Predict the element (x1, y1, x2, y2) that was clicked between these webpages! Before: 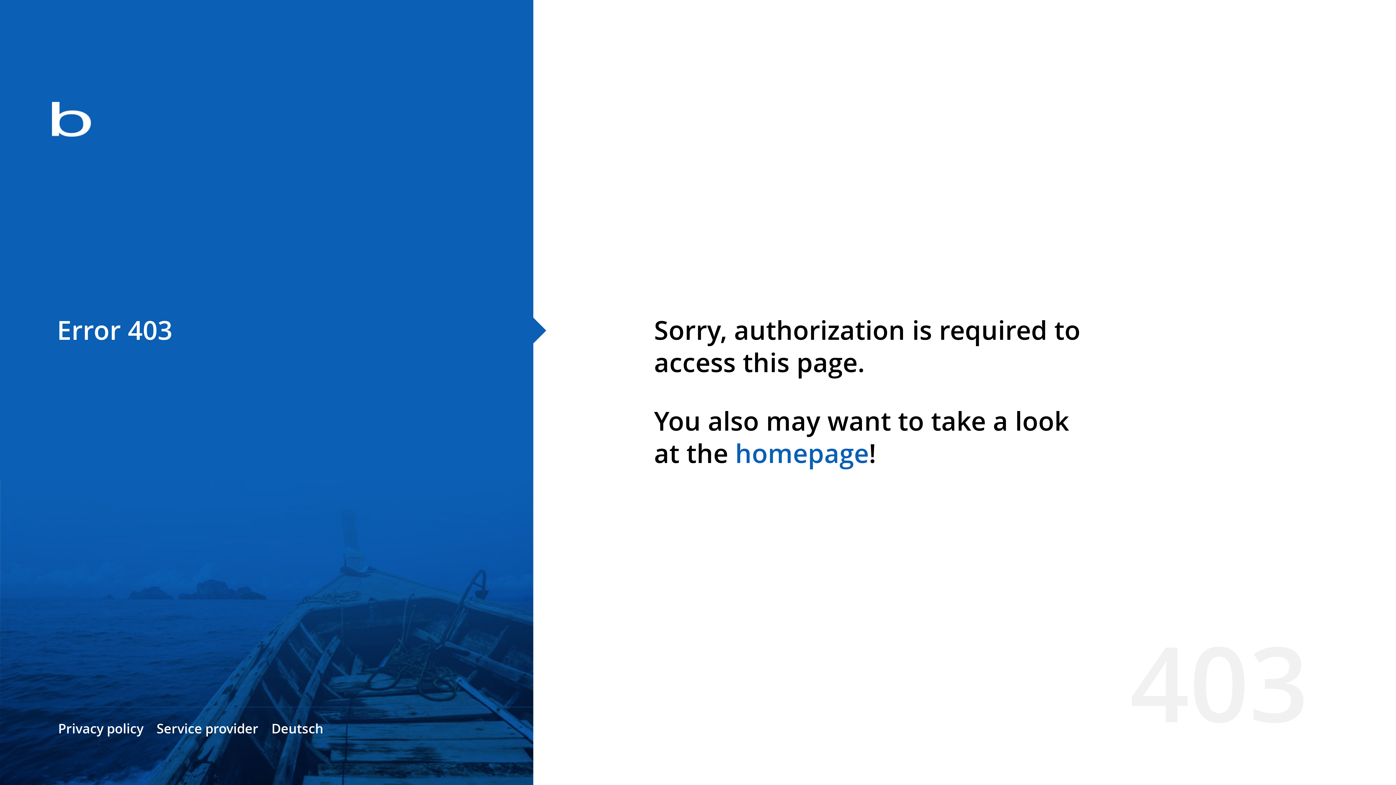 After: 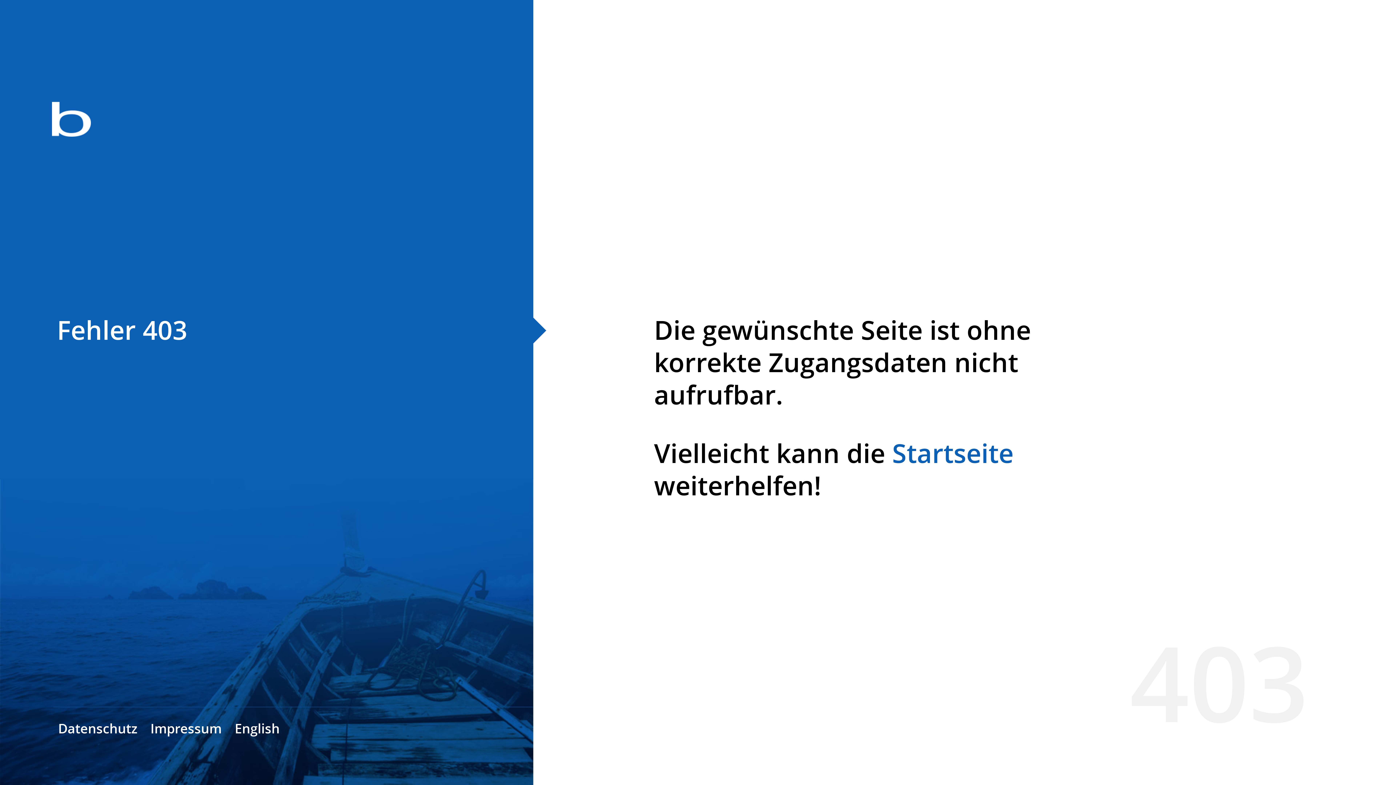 Action: bbox: (271, 720, 323, 737) label: Deutsch